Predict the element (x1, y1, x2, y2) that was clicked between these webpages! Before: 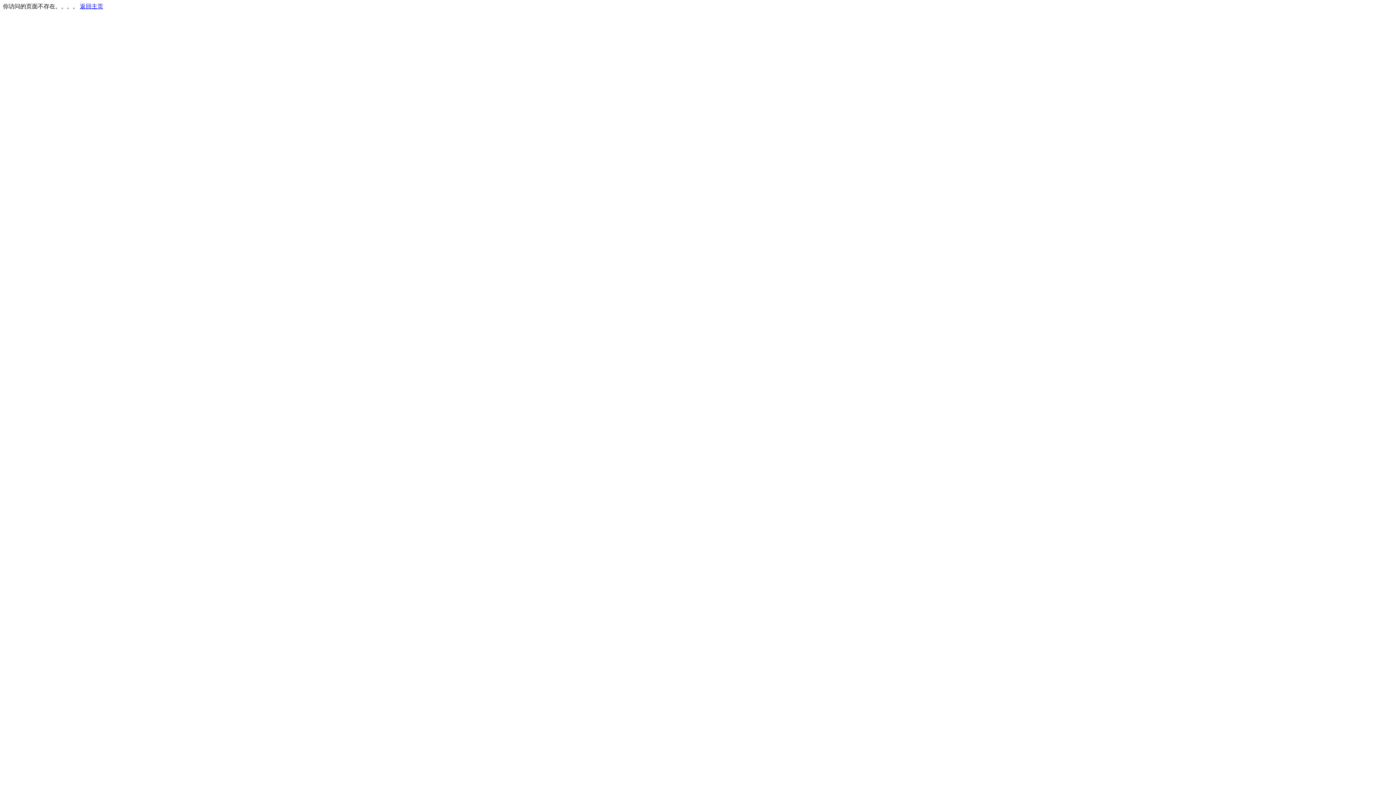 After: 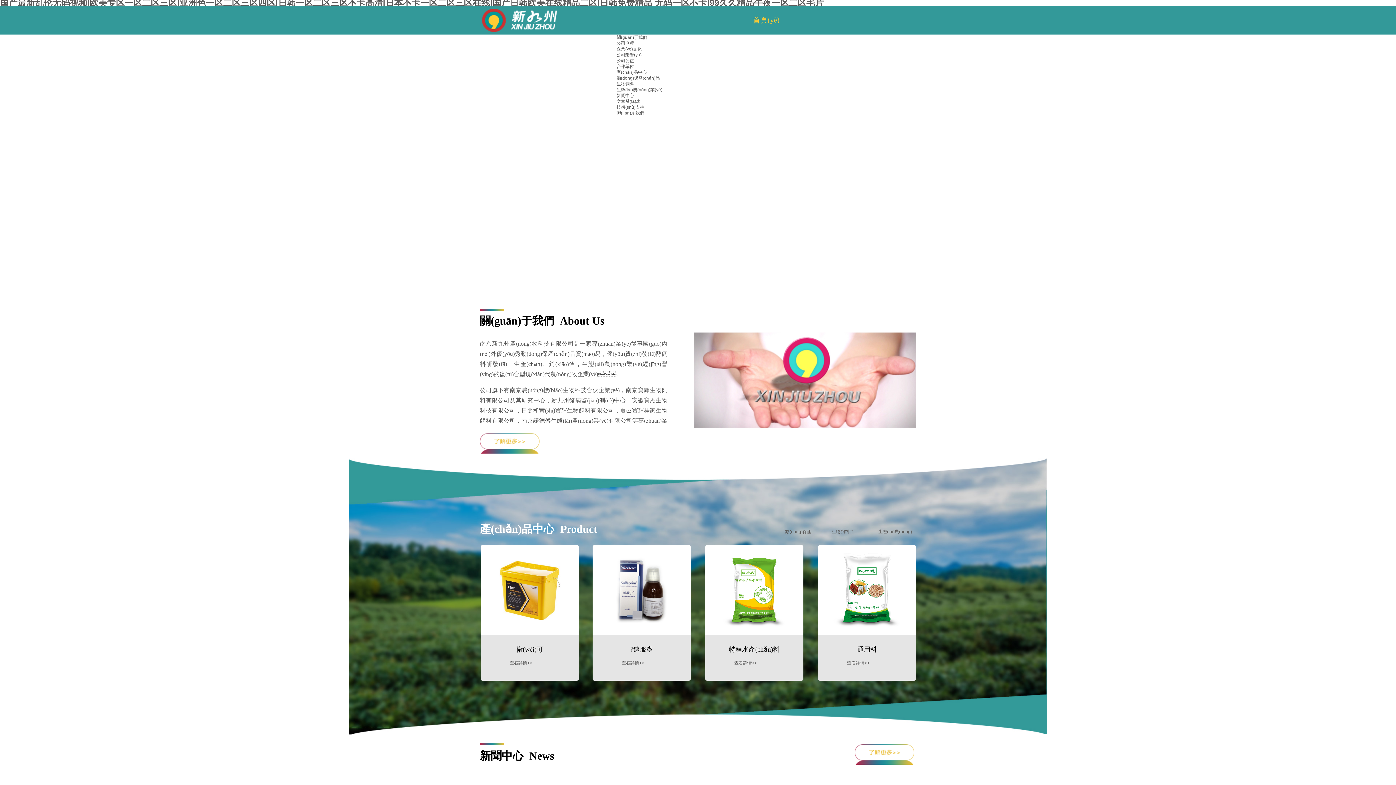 Action: bbox: (80, 3, 103, 9) label: 返回主页